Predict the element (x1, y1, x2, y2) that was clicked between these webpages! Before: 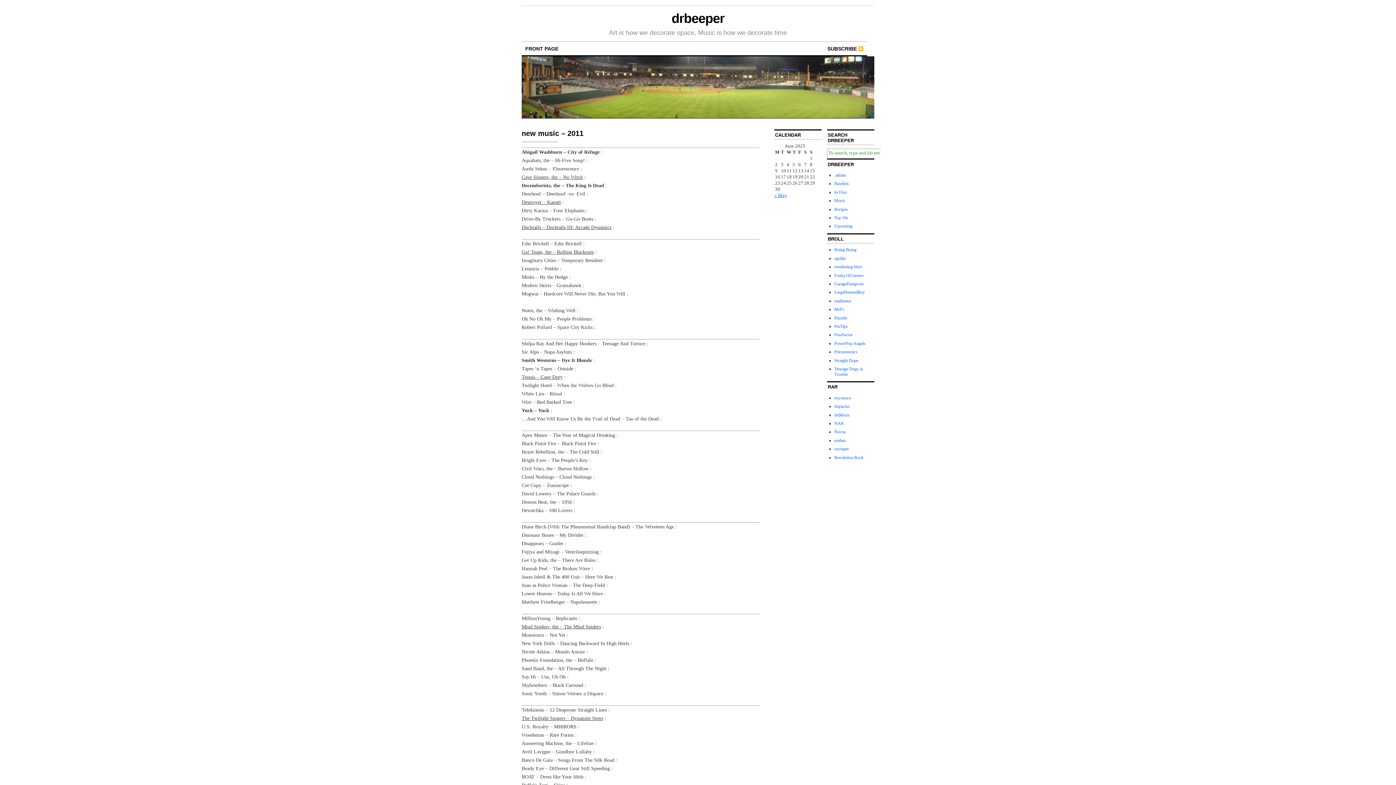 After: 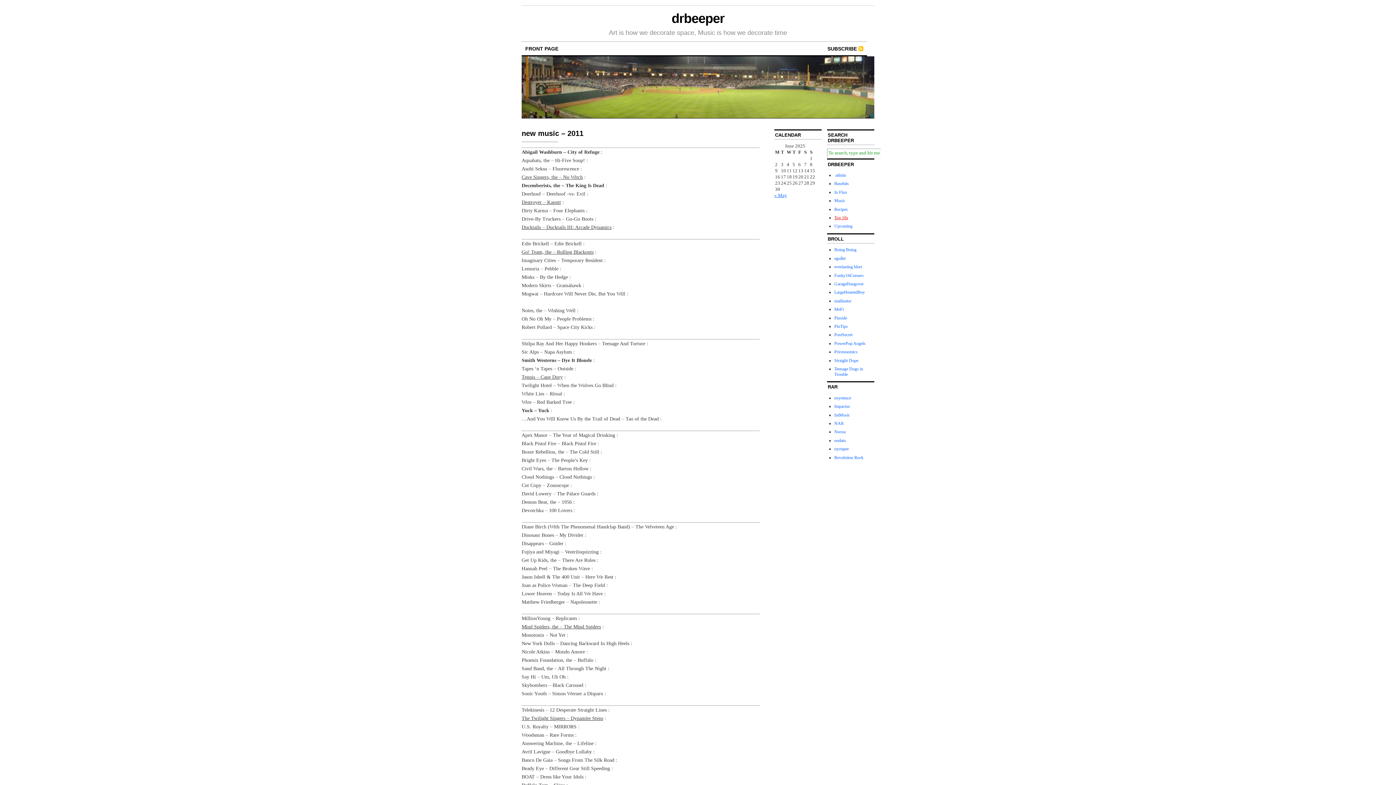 Action: label: Top 10s bbox: (834, 215, 848, 220)